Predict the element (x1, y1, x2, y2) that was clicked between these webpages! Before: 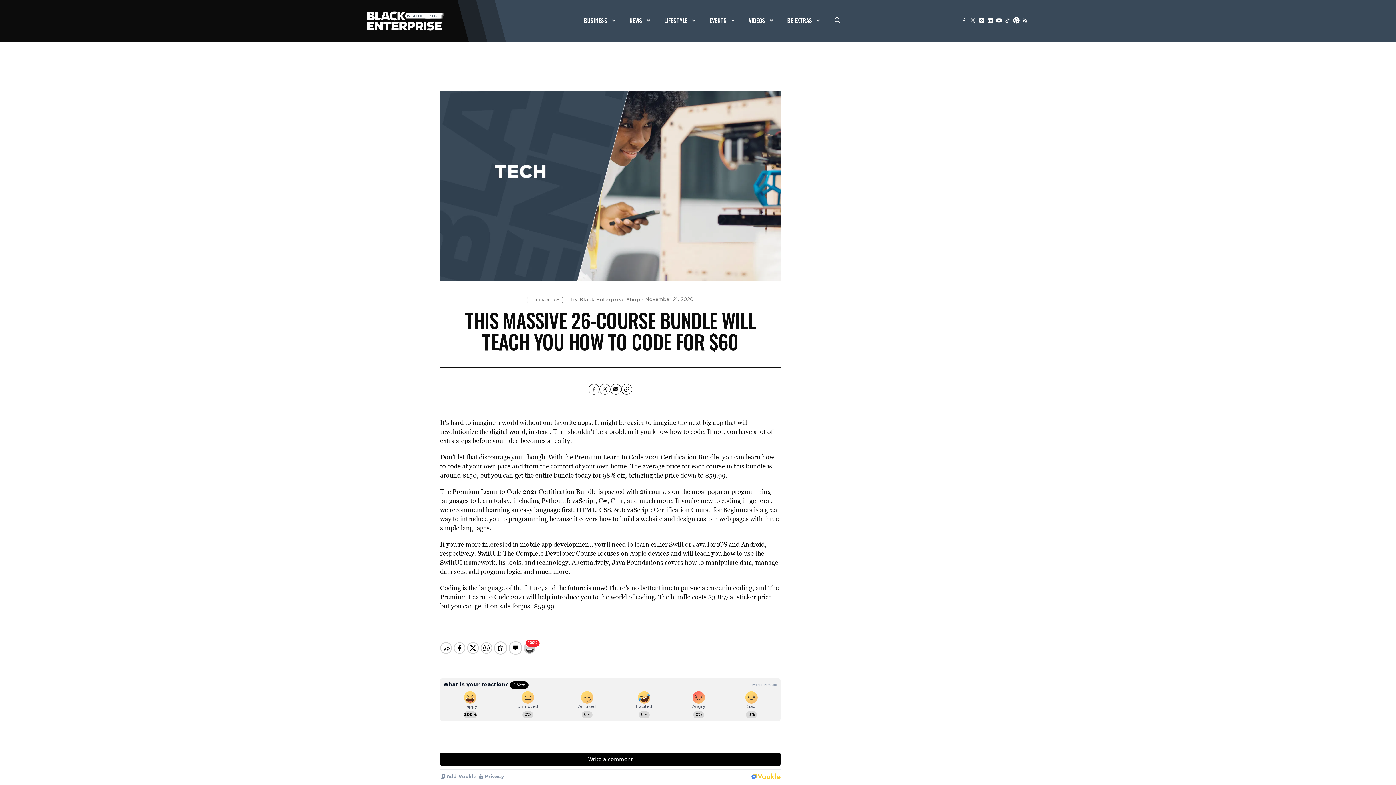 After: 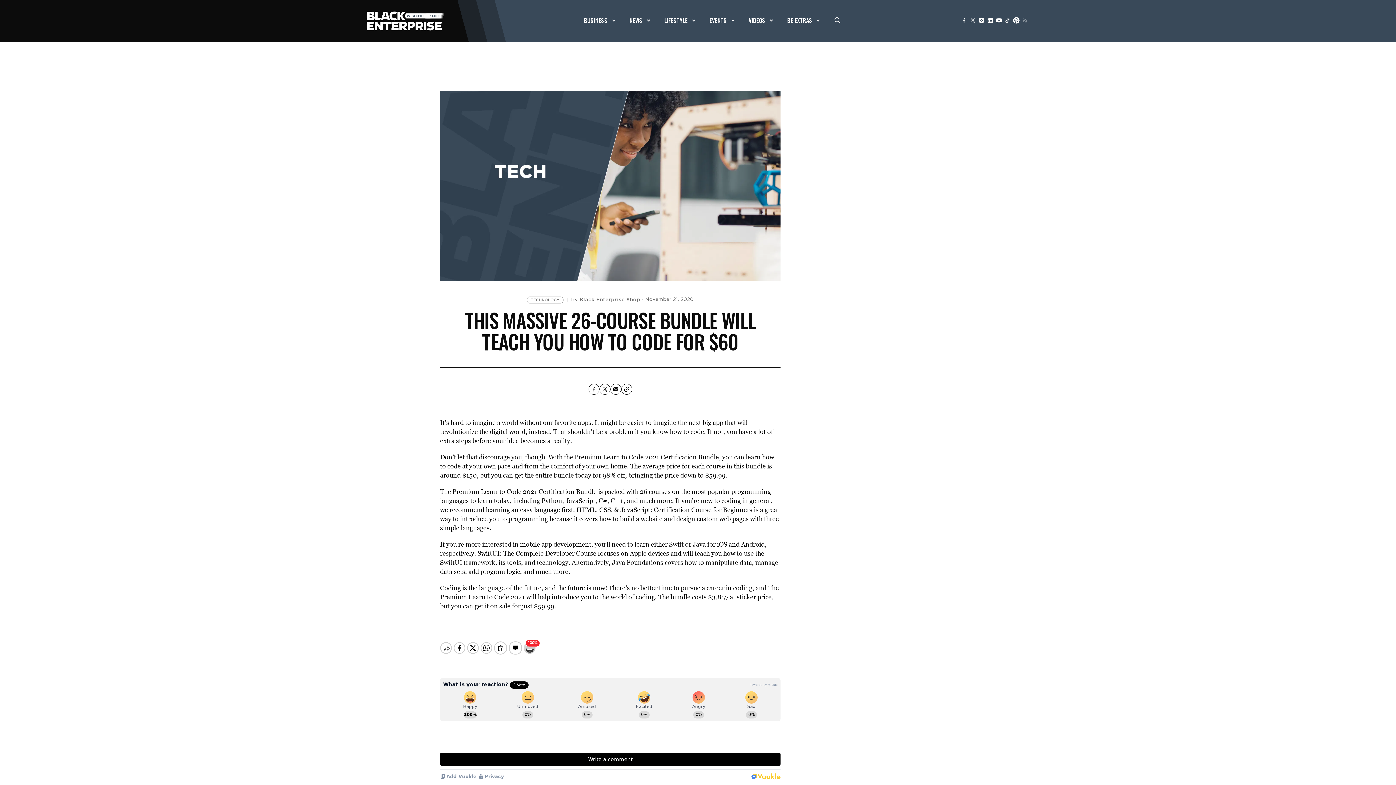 Action: bbox: (1021, 16, 1029, 24)